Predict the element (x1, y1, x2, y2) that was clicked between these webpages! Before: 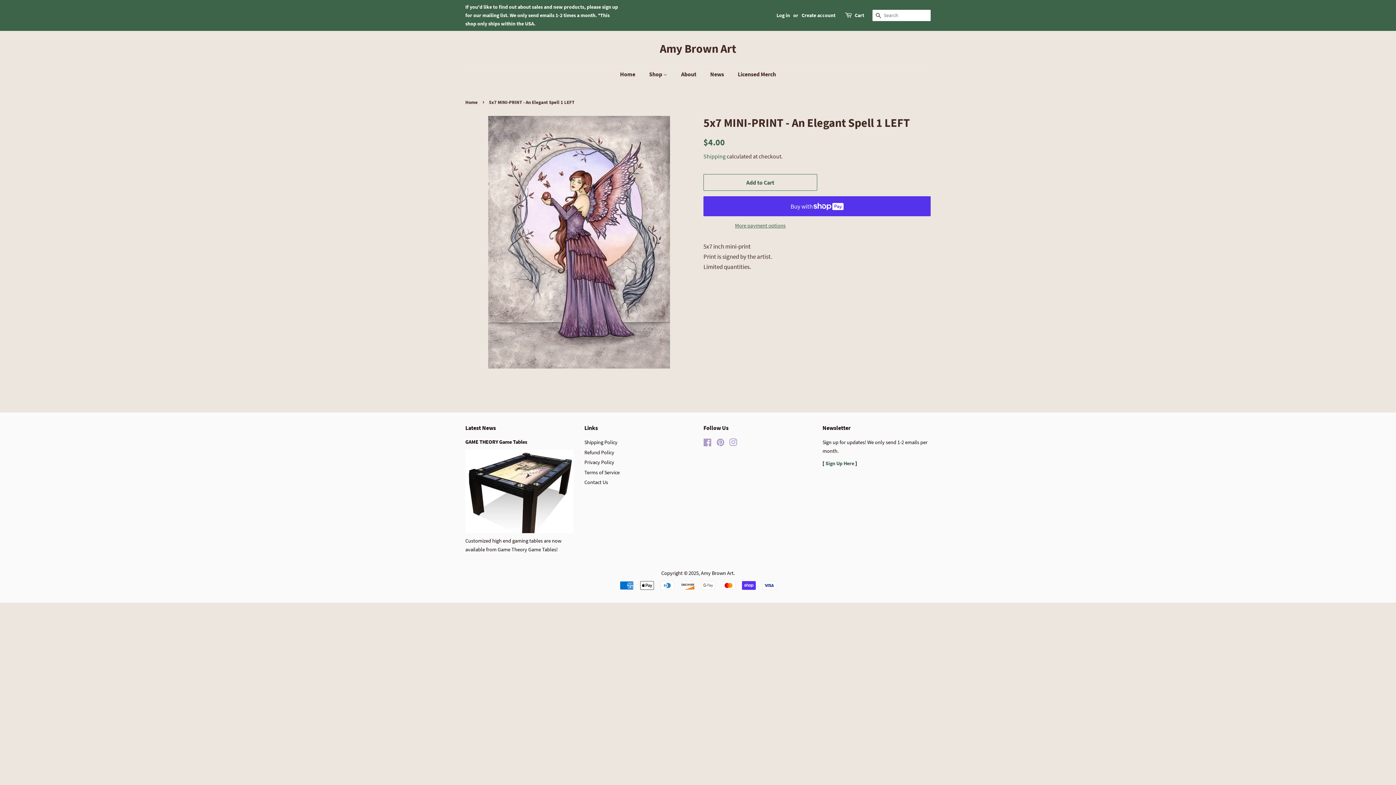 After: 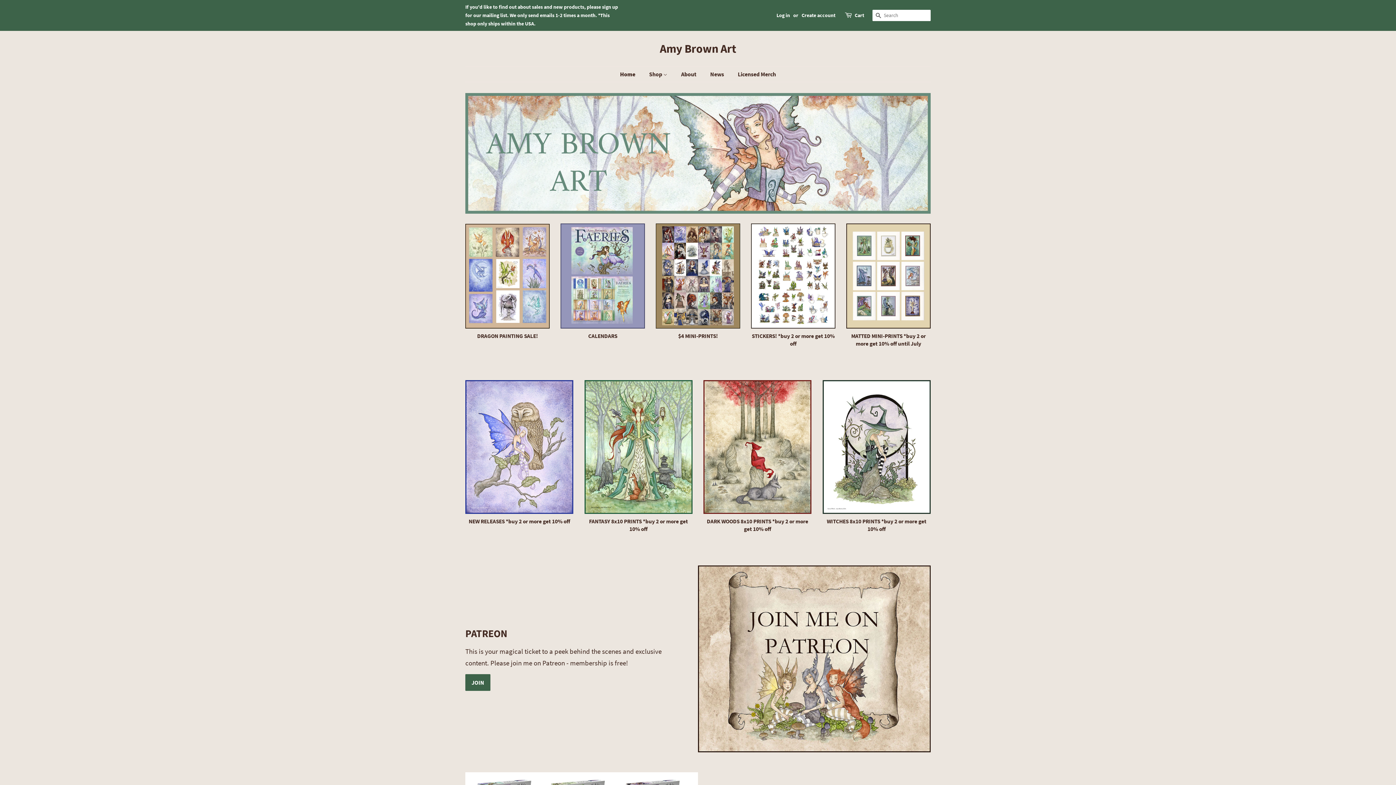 Action: label: Home bbox: (620, 66, 642, 81)